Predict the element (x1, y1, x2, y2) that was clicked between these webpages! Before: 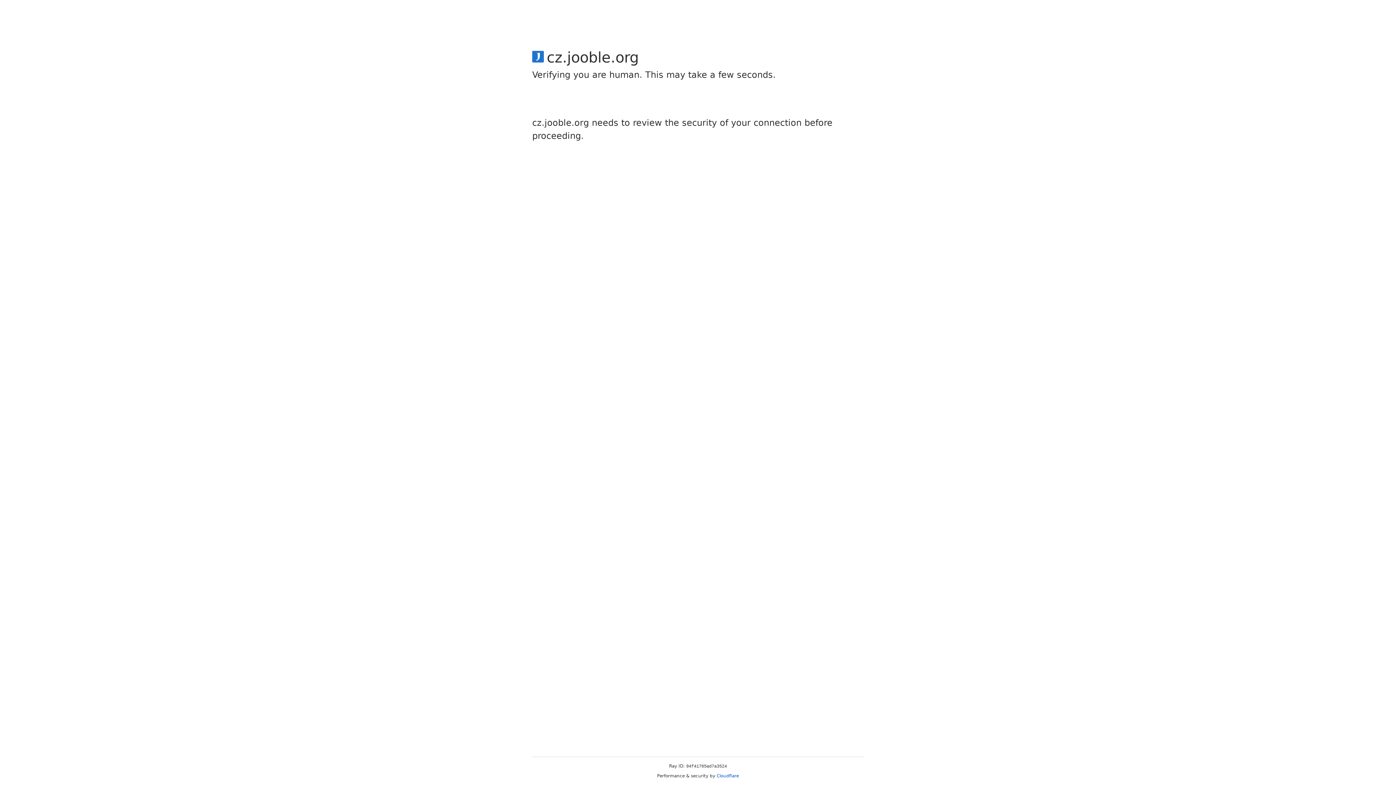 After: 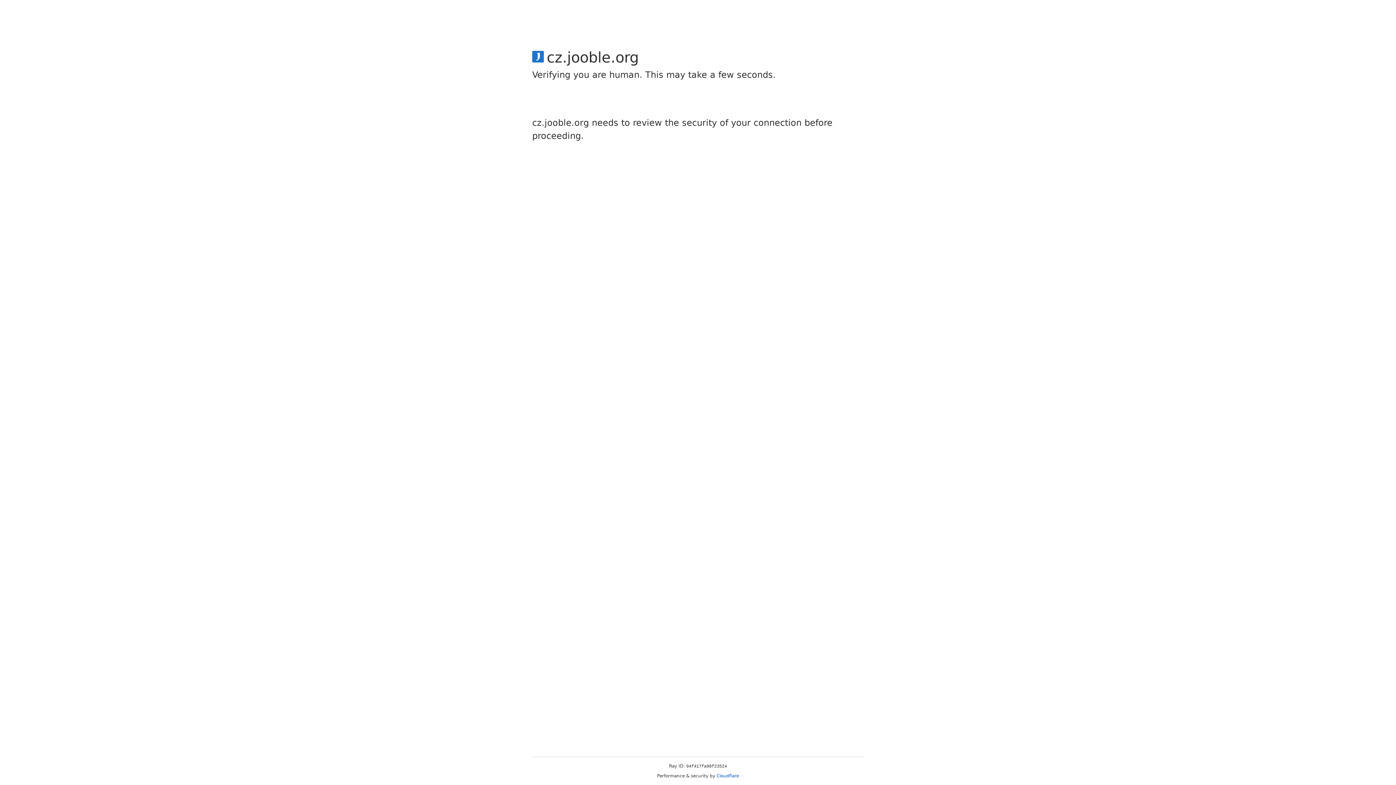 Action: label: Cloudflare bbox: (716, 773, 739, 778)